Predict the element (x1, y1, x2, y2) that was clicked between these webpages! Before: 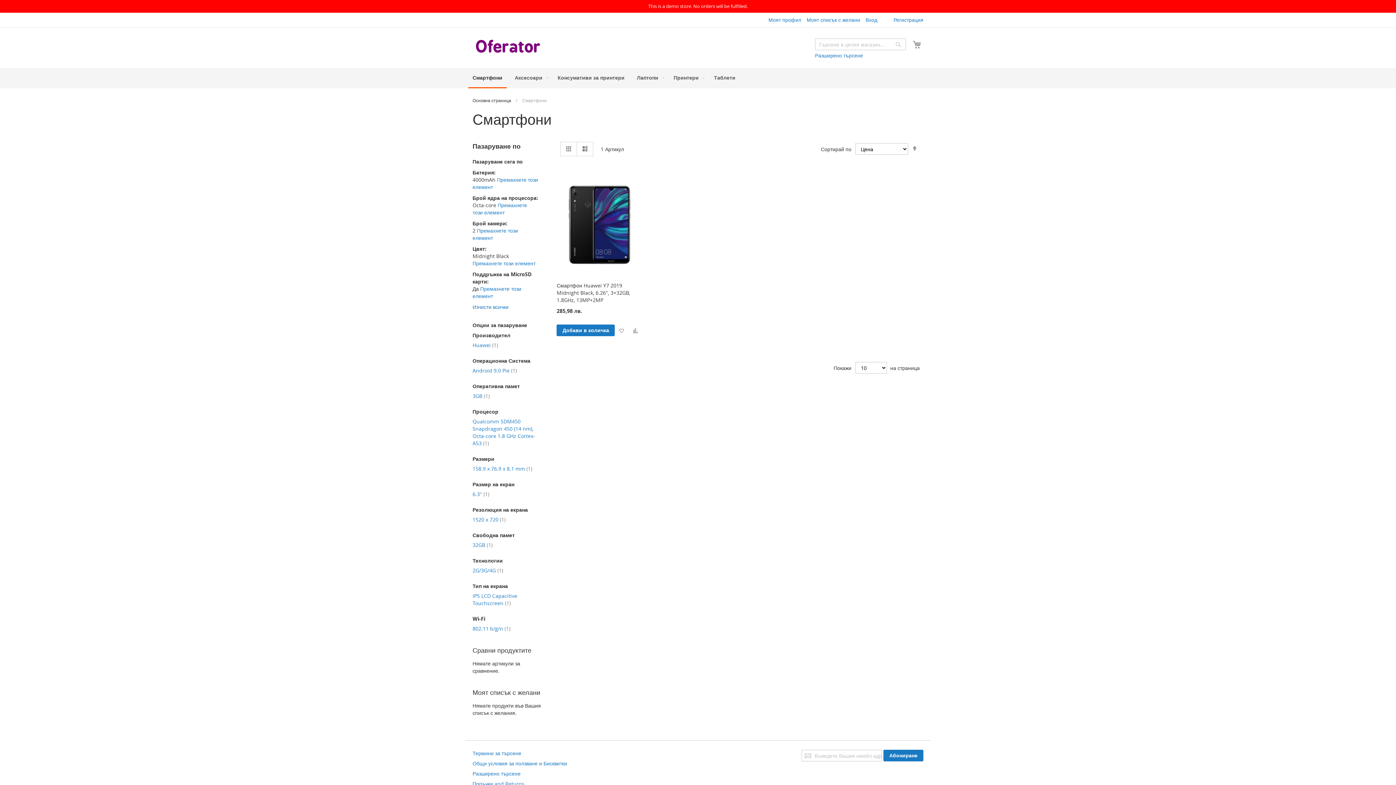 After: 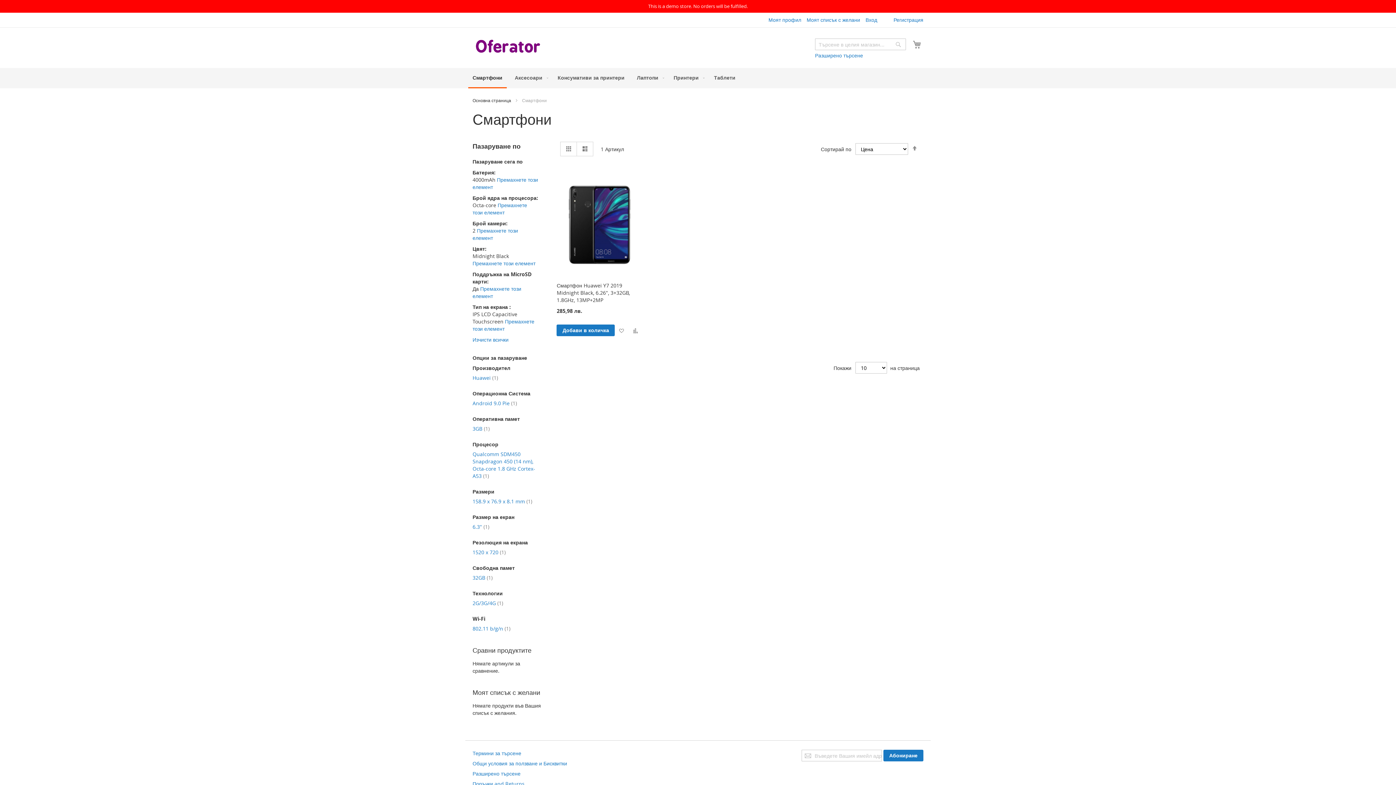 Action: label: IPS LCD Capacitive Touchscreen 1
артикул bbox: (472, 592, 517, 606)